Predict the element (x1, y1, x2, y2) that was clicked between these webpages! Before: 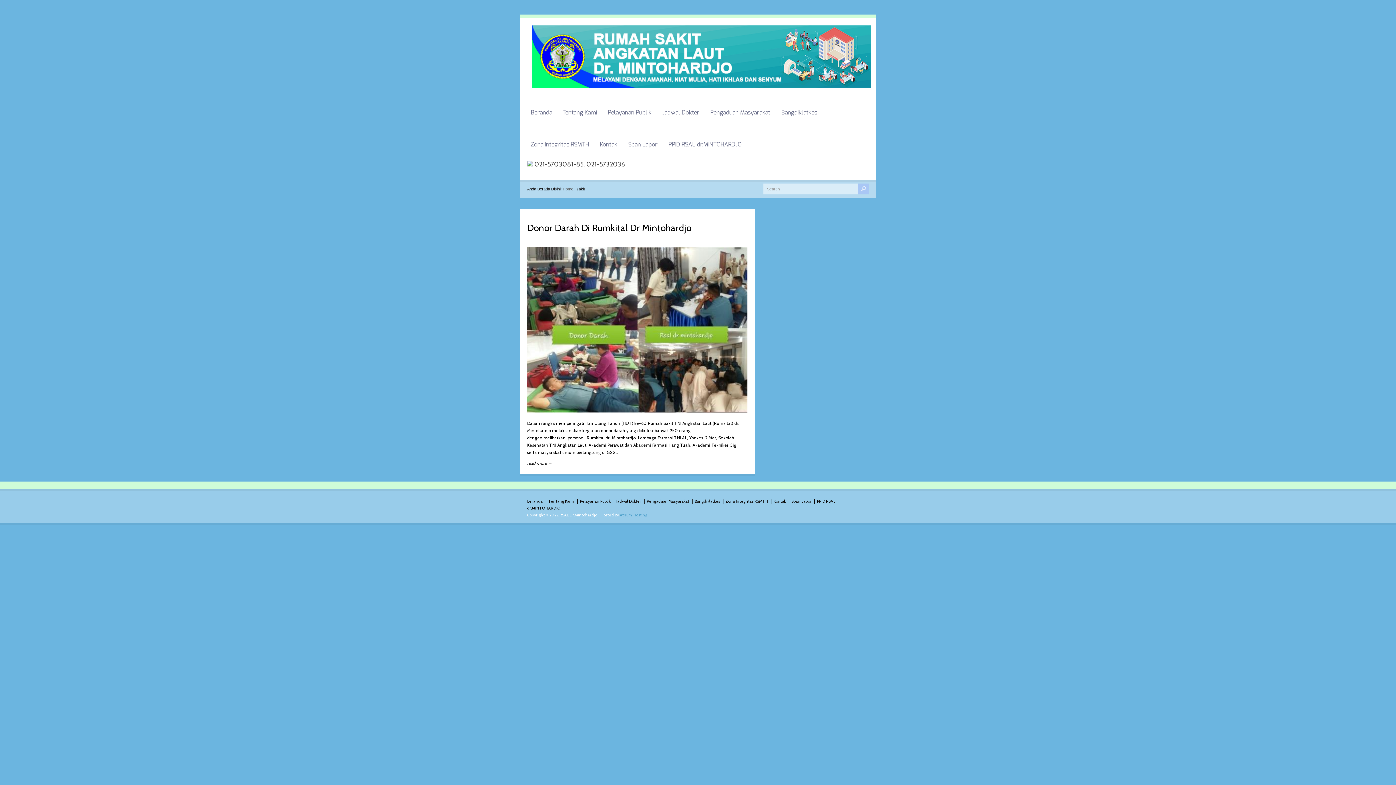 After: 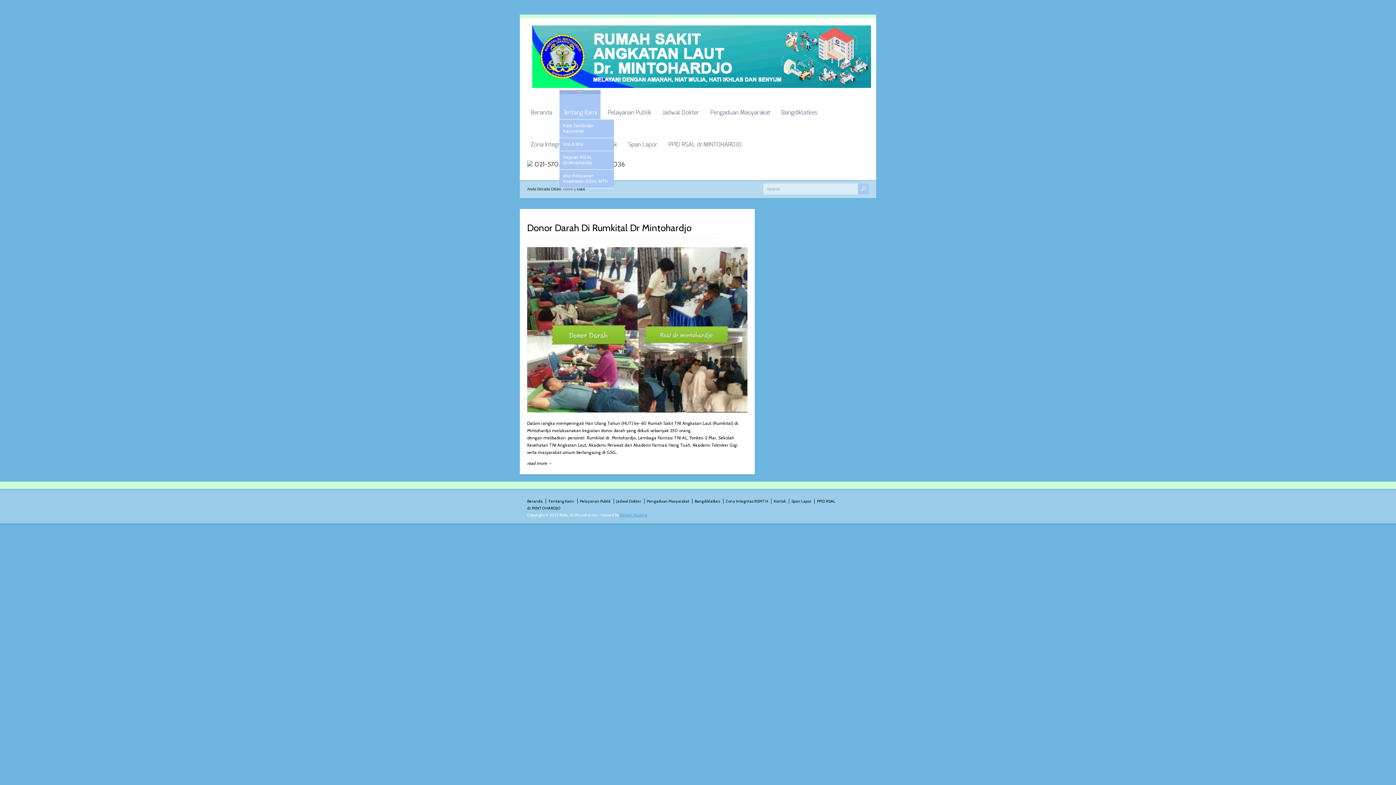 Action: label: Tentang Kami bbox: (559, 90, 600, 119)